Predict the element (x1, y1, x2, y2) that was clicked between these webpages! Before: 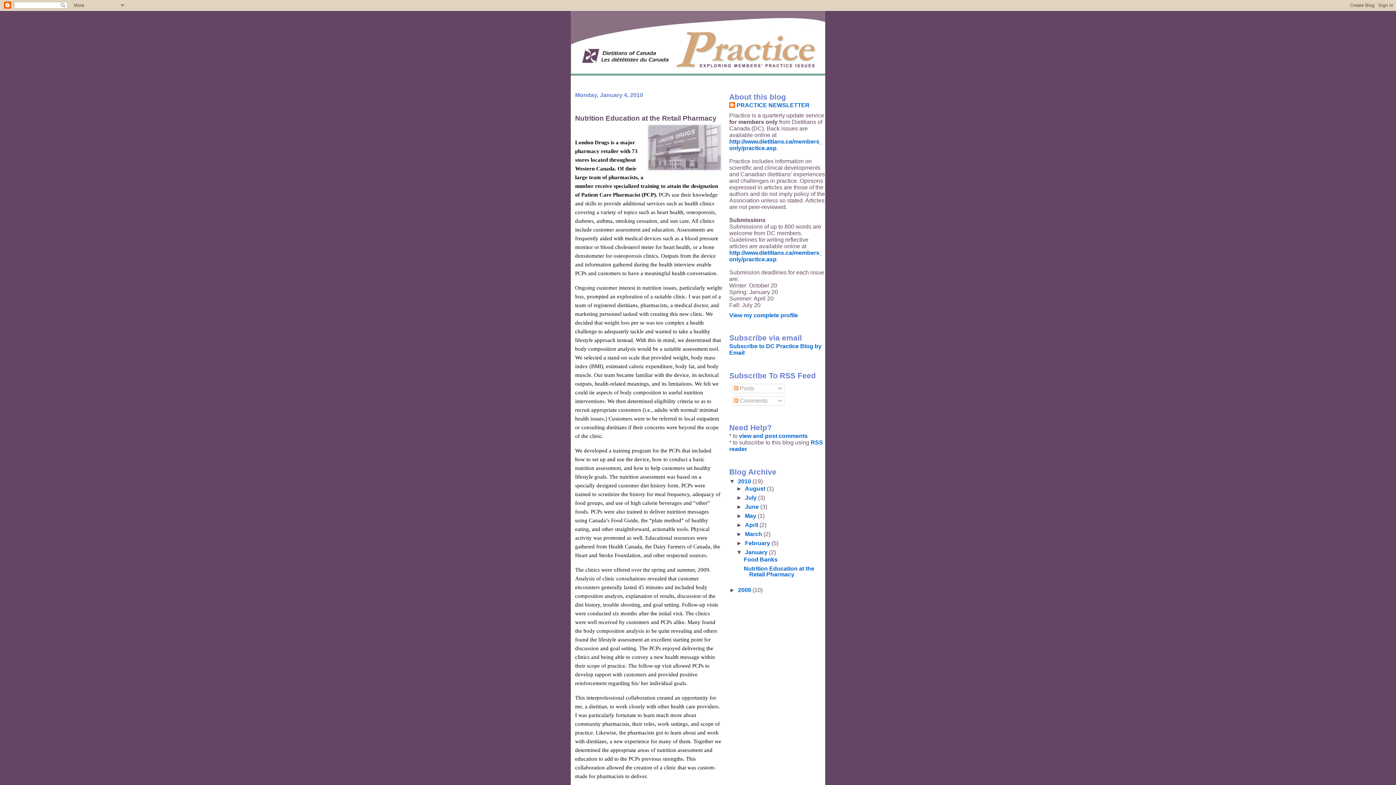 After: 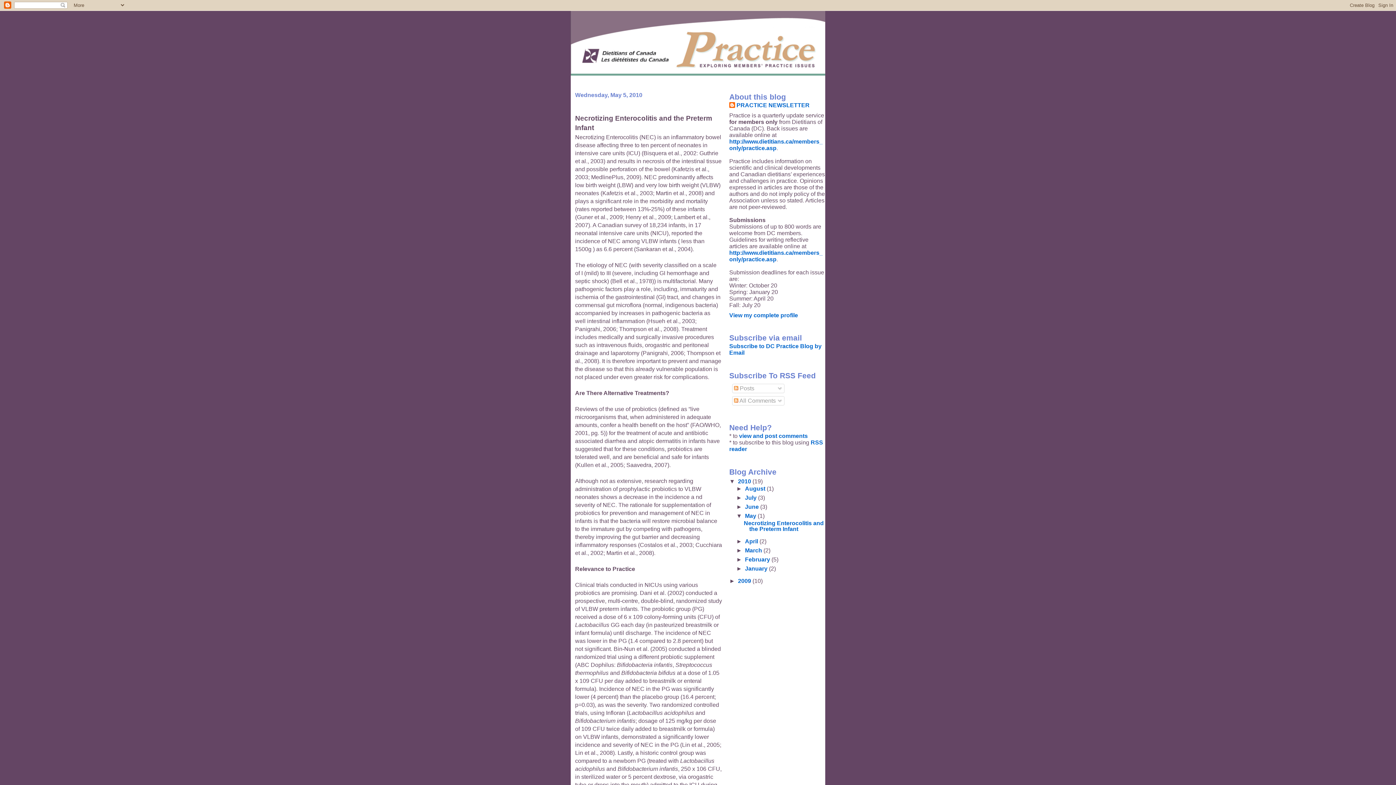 Action: label: May  bbox: (745, 513, 757, 519)